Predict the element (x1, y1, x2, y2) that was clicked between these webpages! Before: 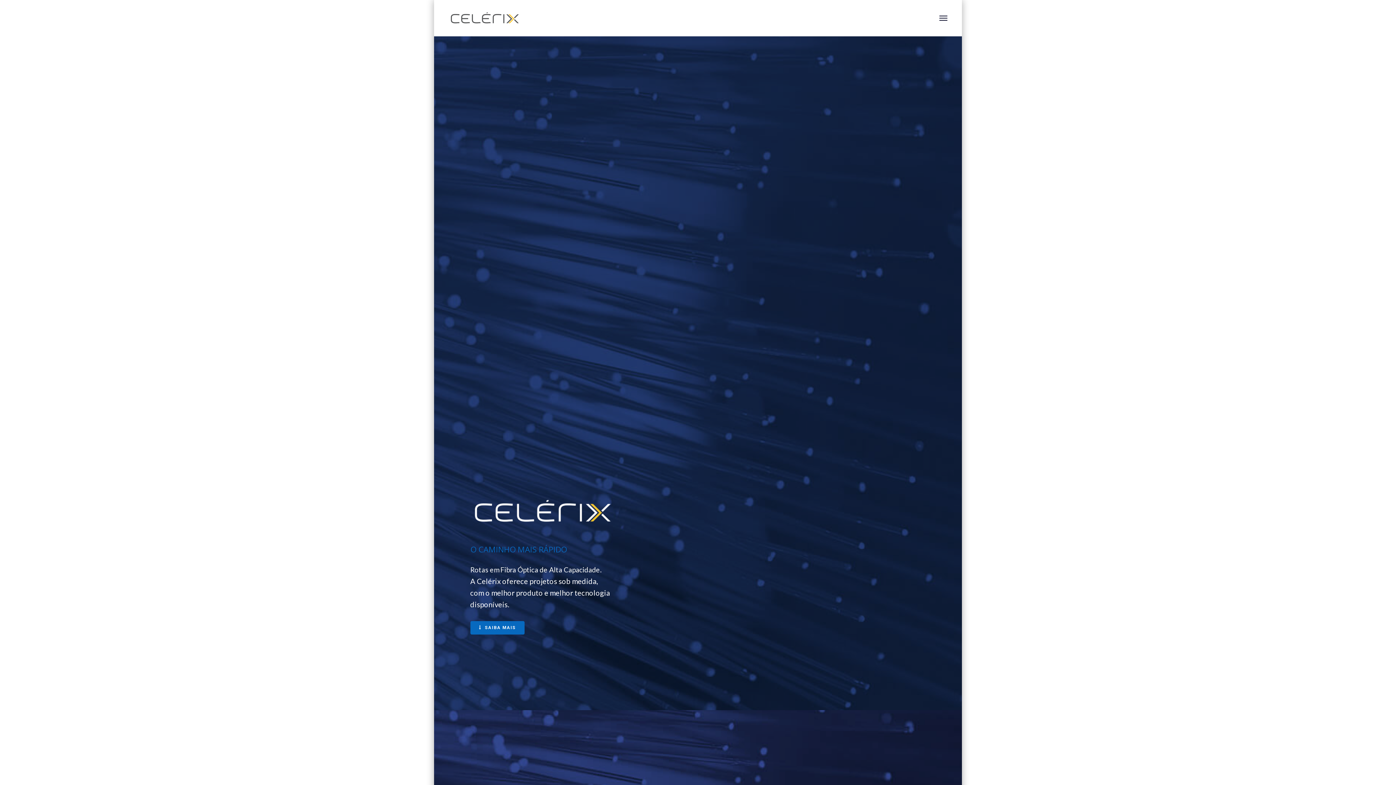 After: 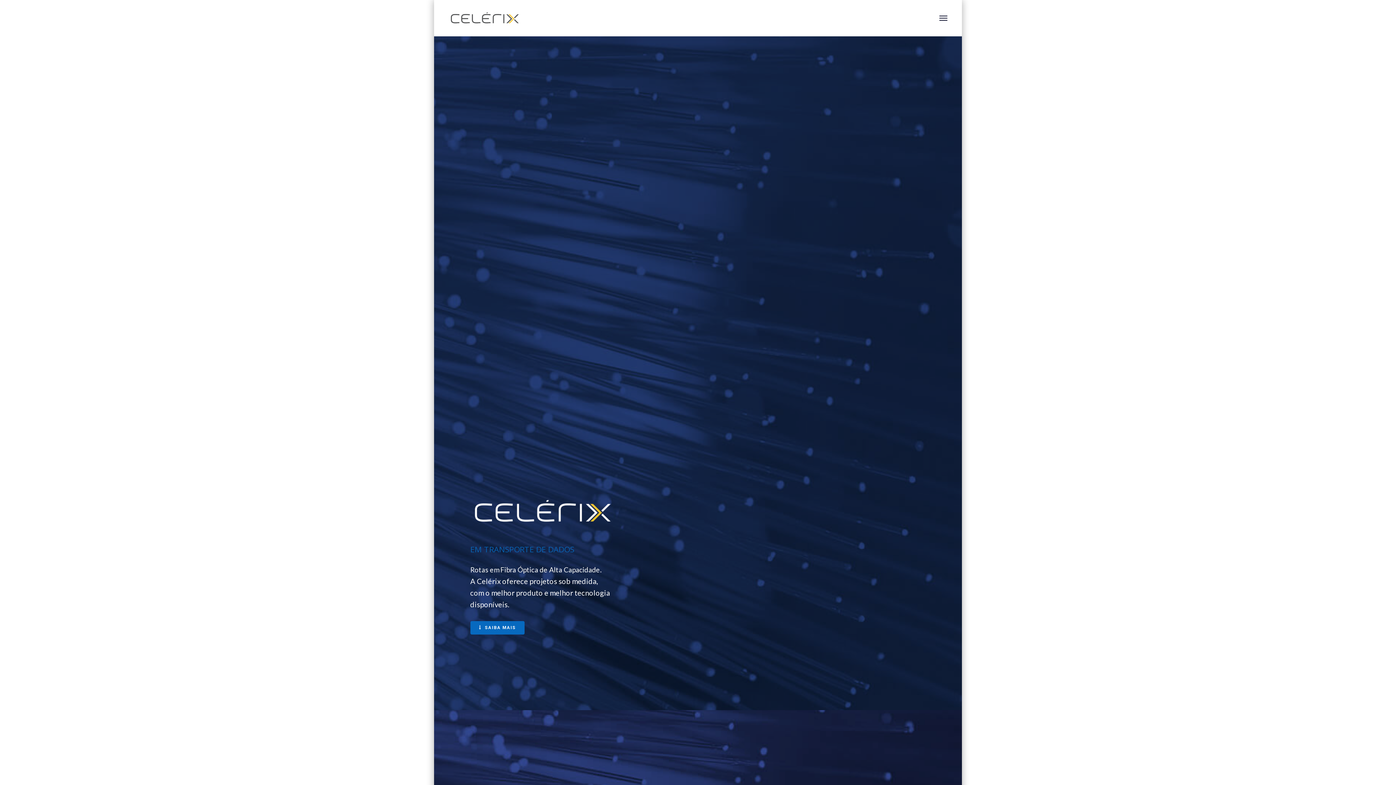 Action: bbox: (448, 10, 521, 26)